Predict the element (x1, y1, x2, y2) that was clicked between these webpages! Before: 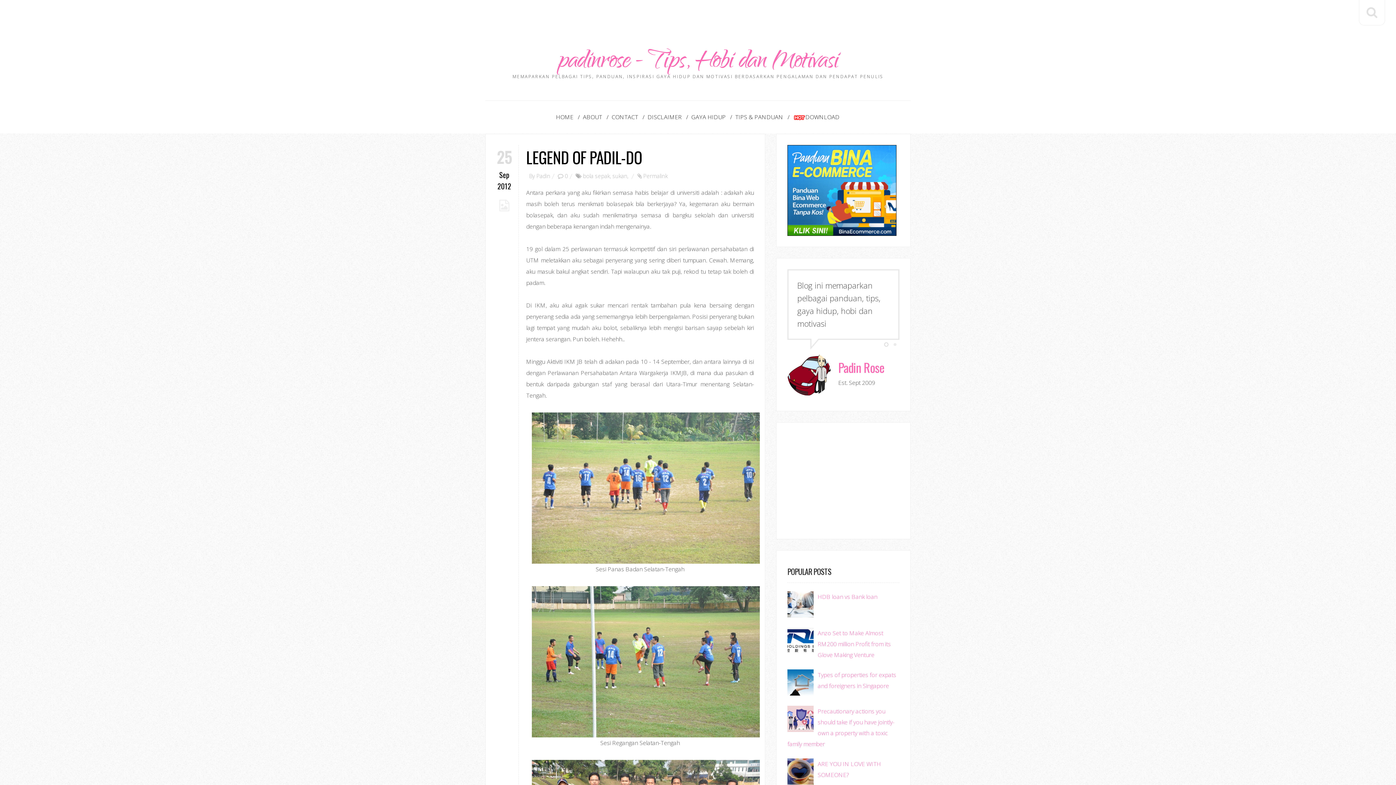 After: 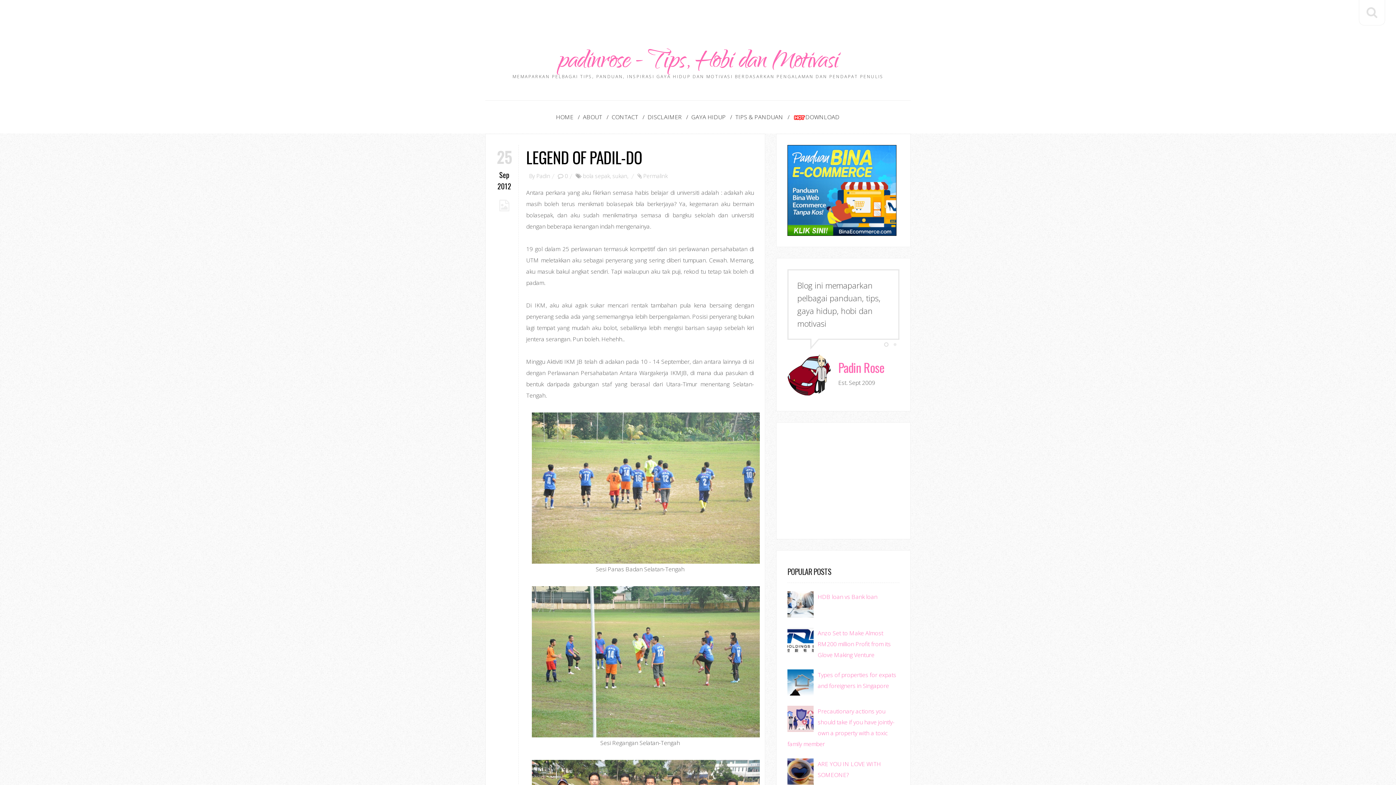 Action: label: Permalink bbox: (643, 172, 667, 179)